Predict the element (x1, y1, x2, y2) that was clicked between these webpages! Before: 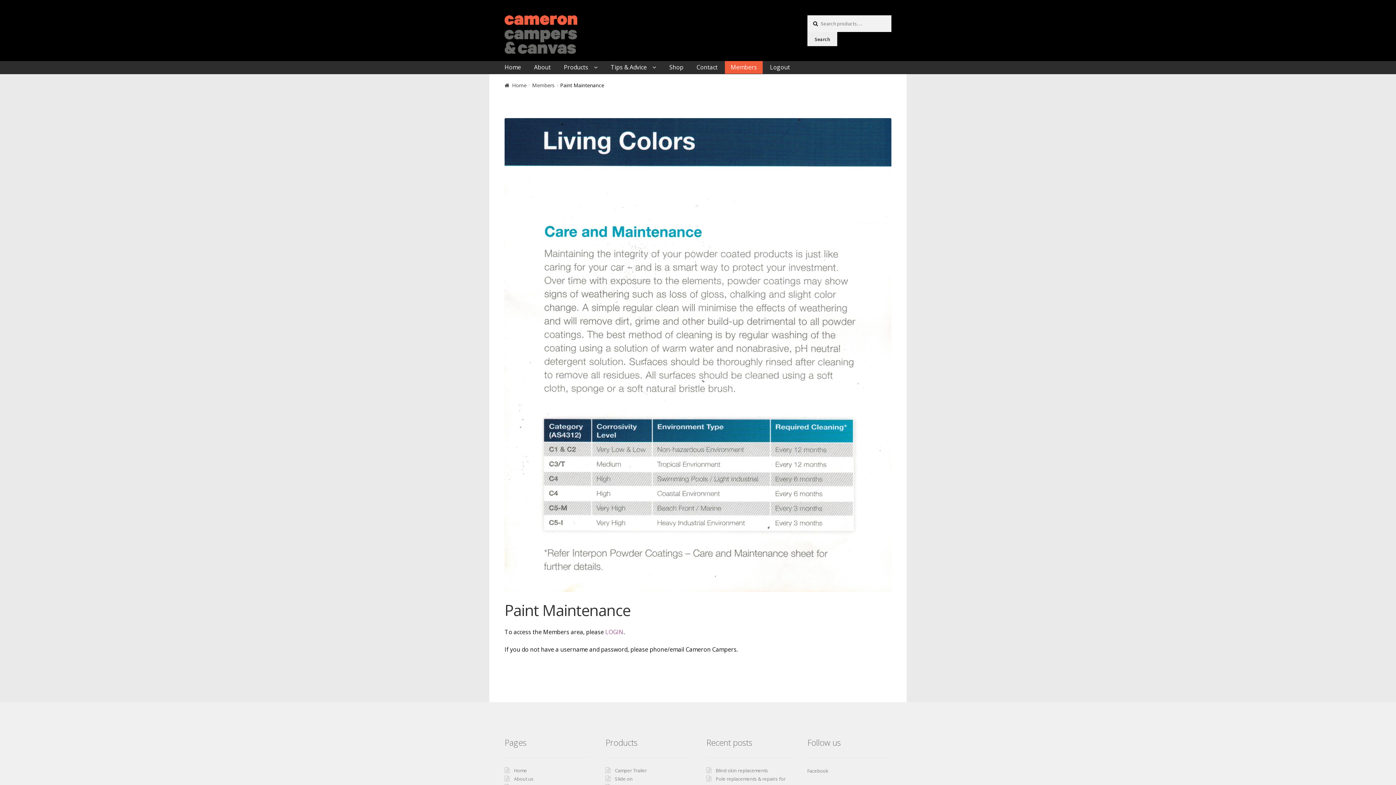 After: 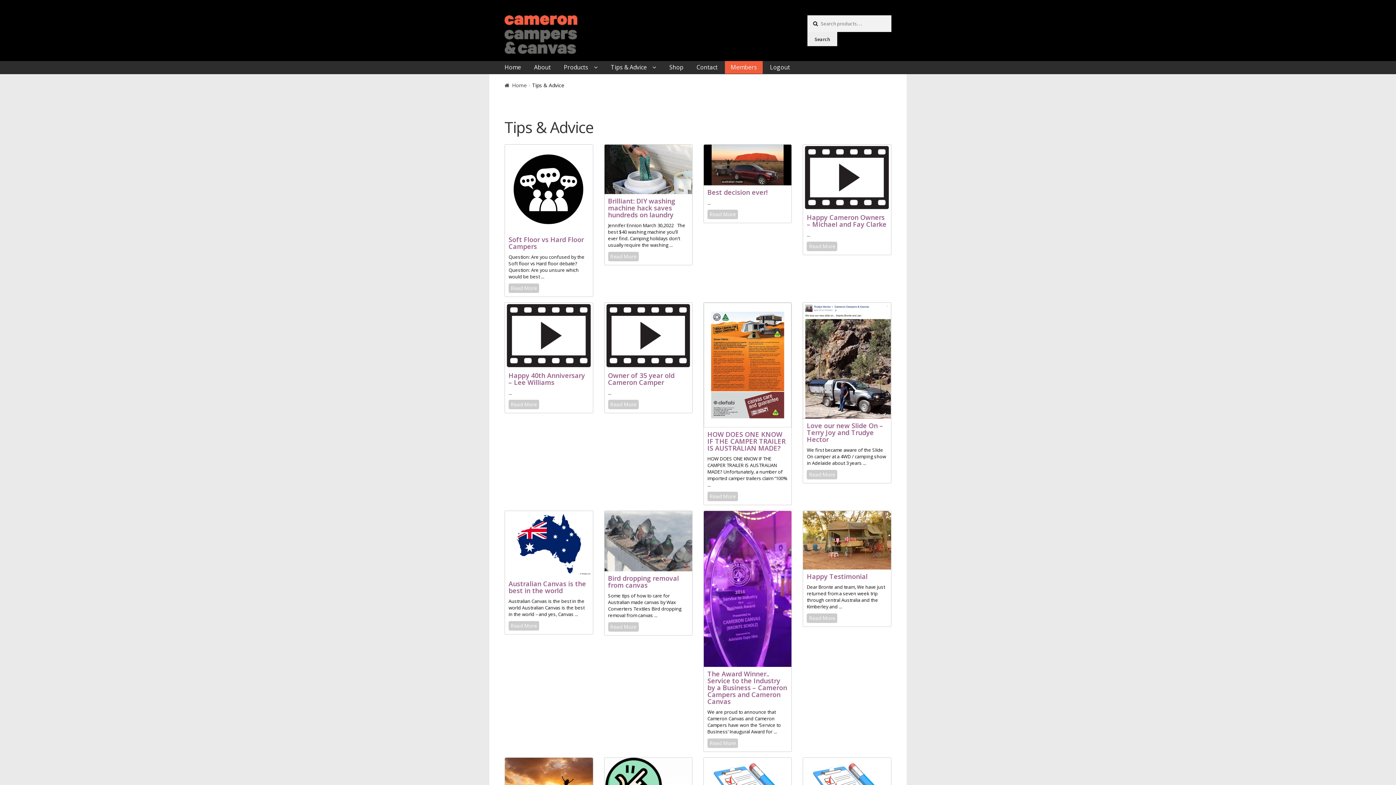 Action: bbox: (605, 61, 662, 73) label: Tips & Advice